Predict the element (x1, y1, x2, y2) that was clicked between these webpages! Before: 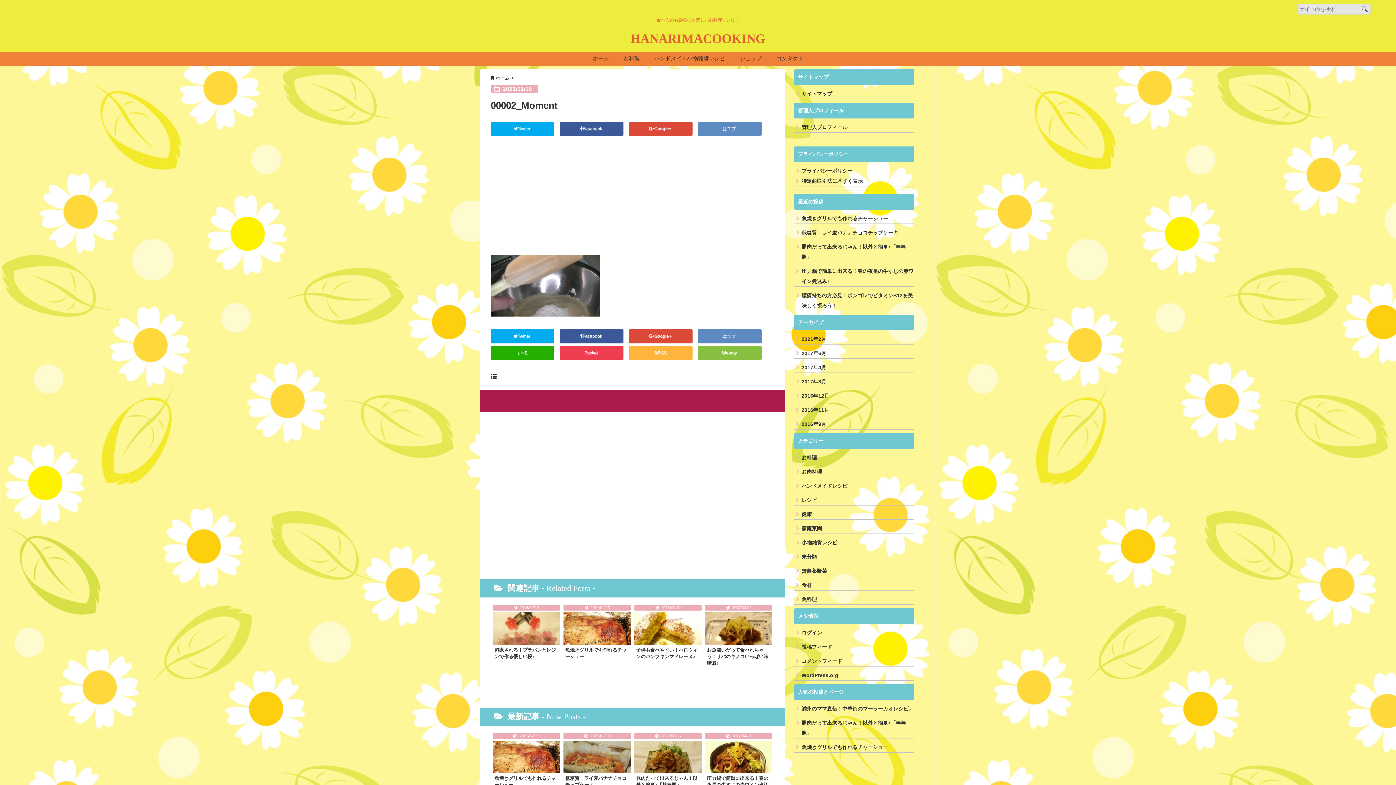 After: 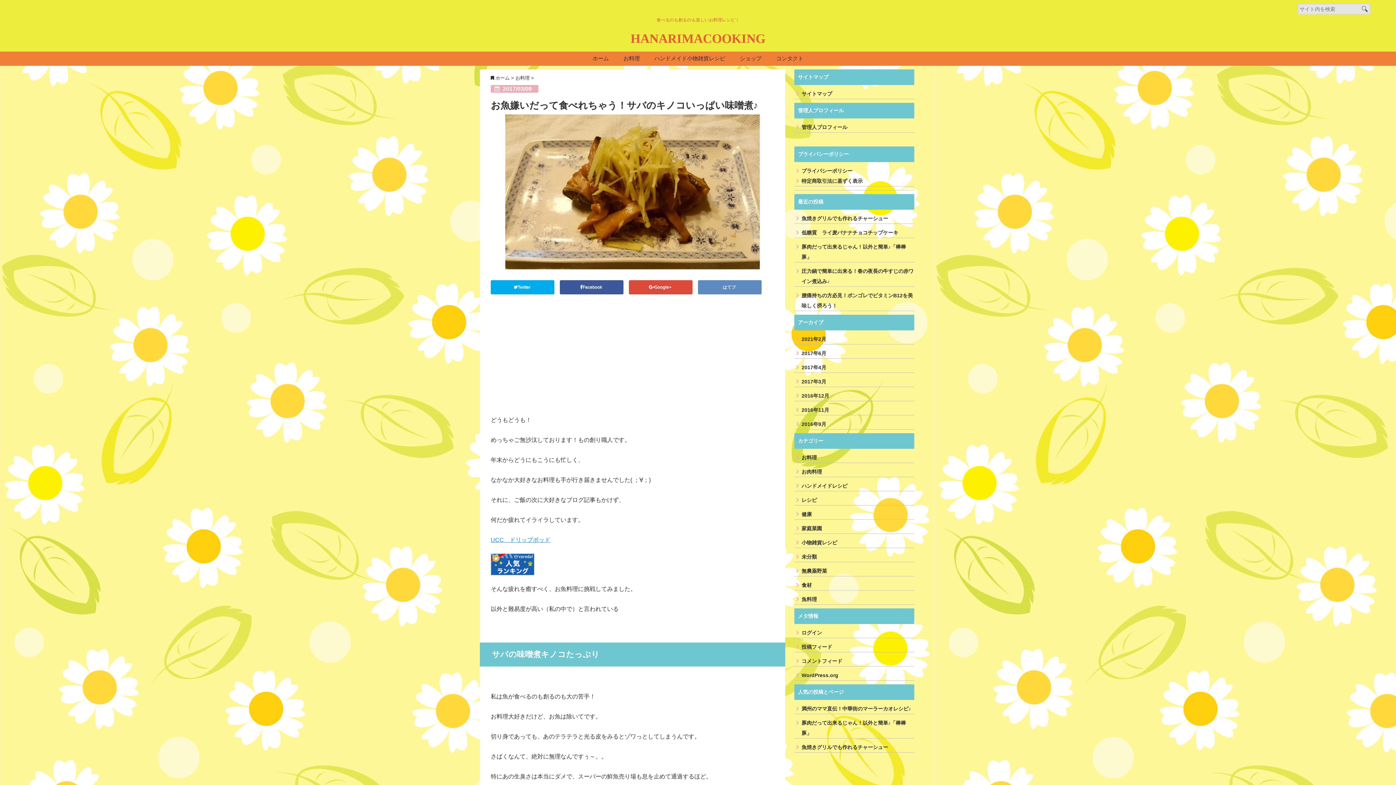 Action: bbox: (705, 612, 772, 657)